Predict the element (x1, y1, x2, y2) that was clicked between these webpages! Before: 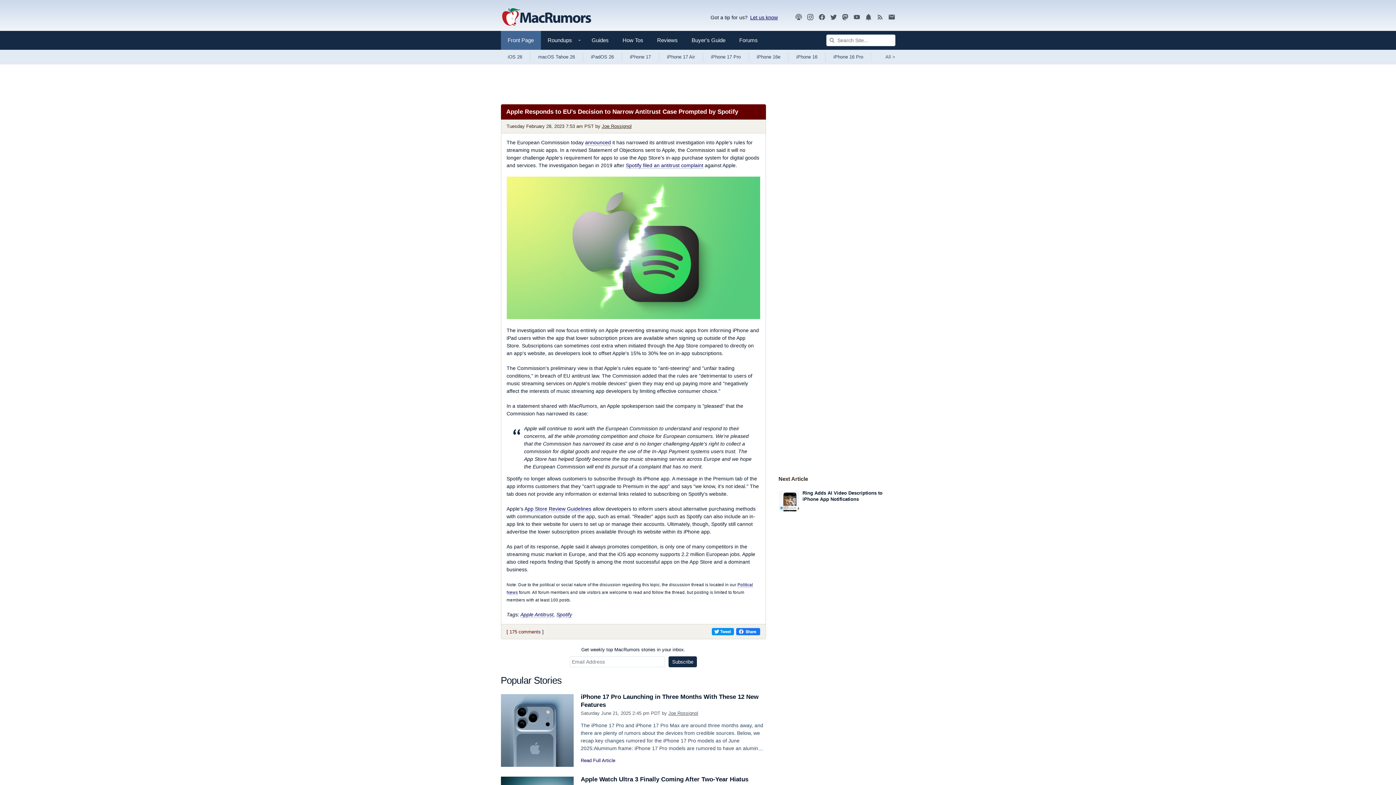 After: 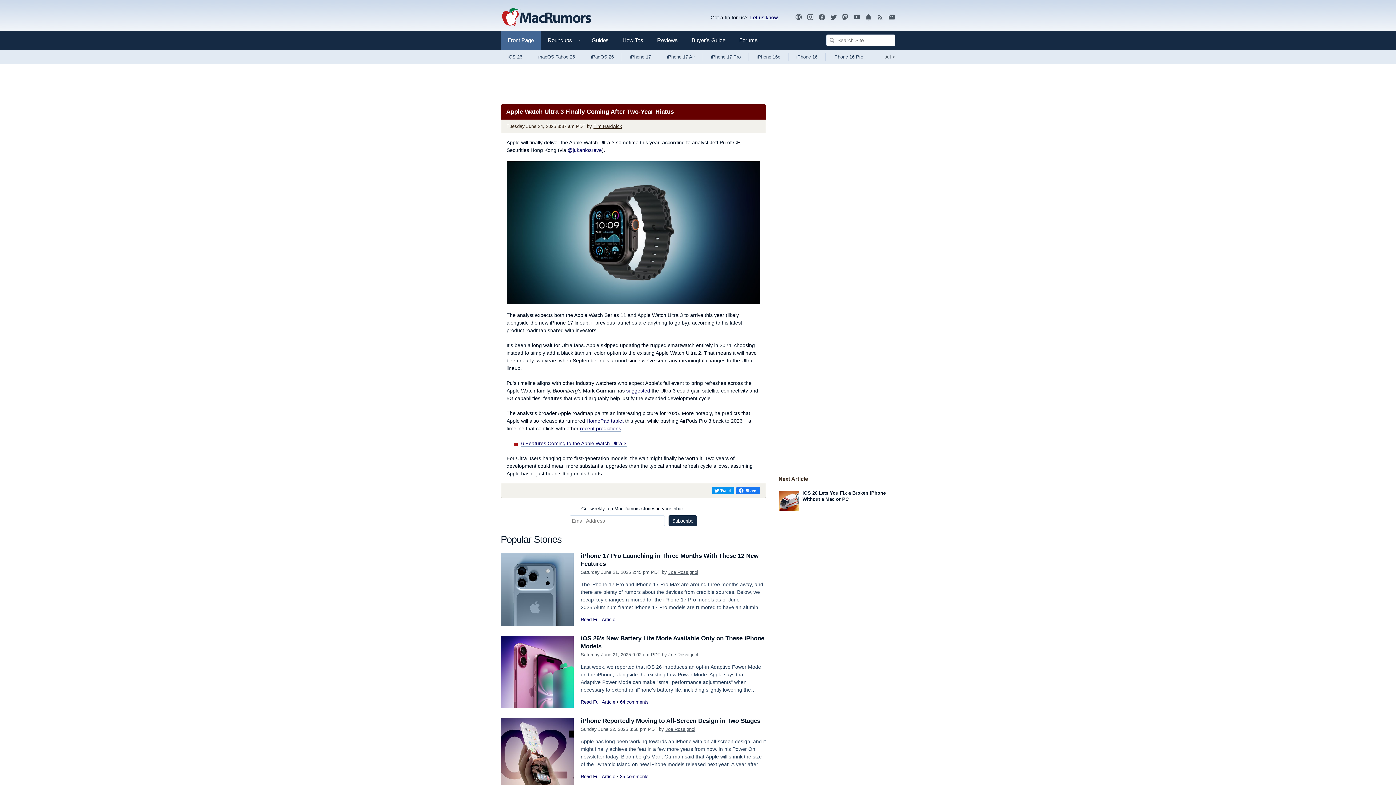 Action: label: Apple Watch Ultra 3 Finally Coming After Two-Year Hiatus bbox: (580, 776, 748, 783)